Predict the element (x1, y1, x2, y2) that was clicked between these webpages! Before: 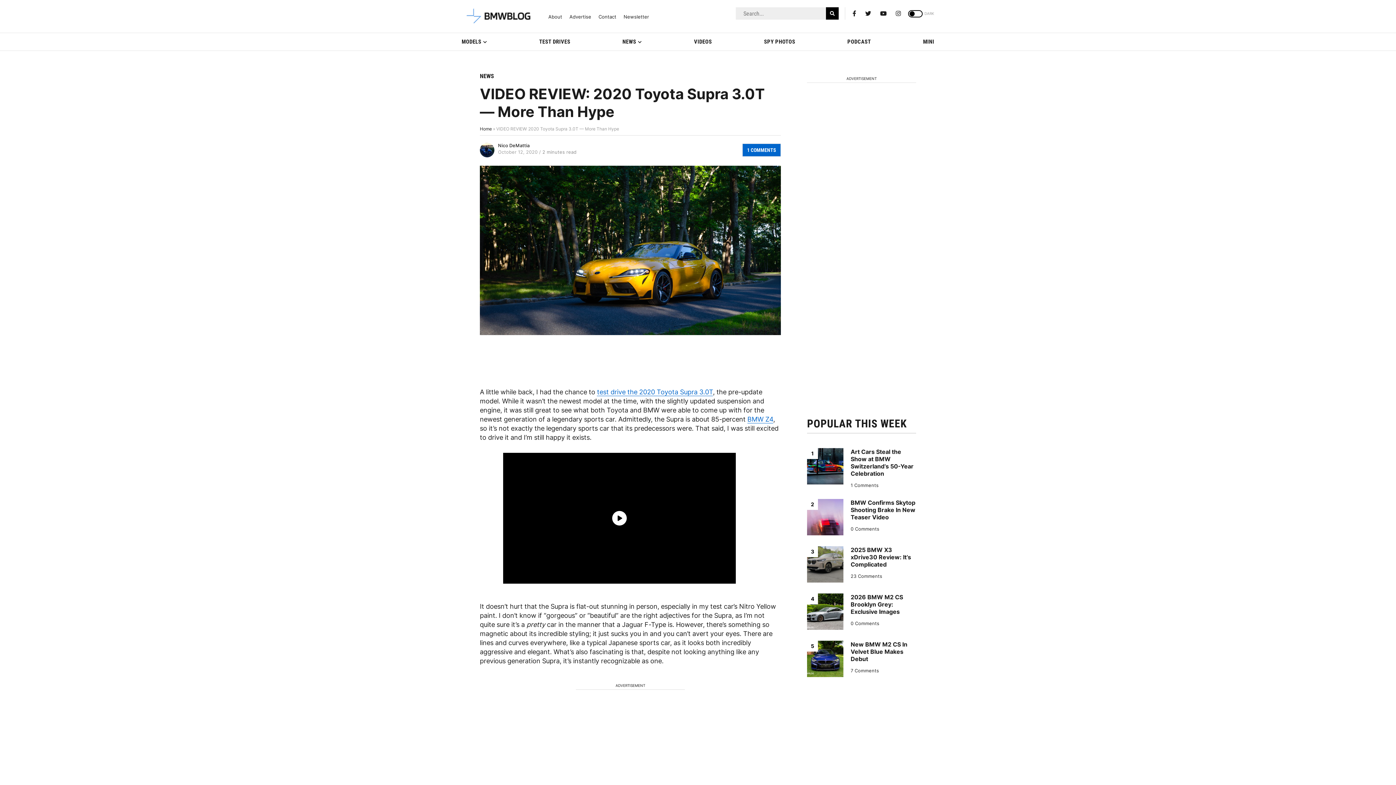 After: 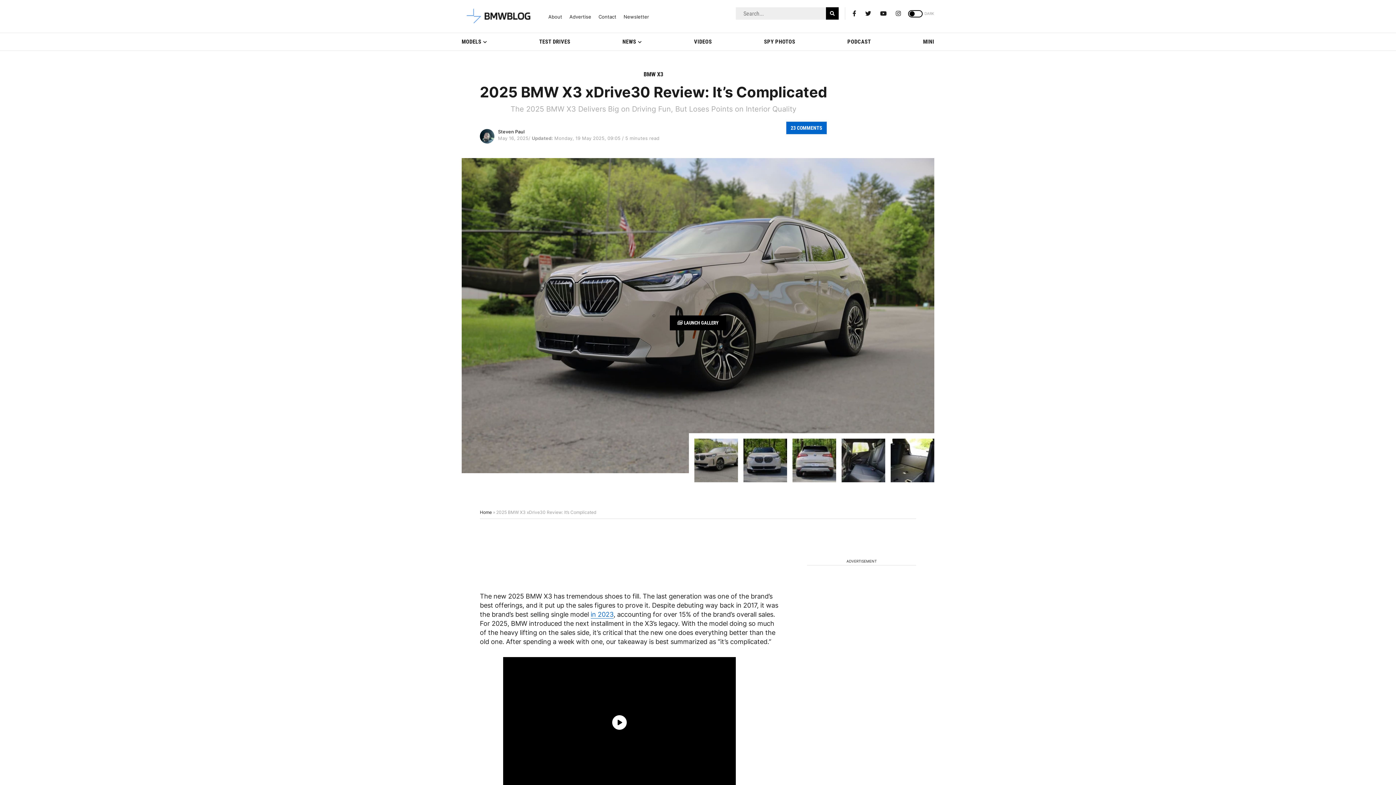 Action: label: 23 Comments bbox: (850, 573, 882, 579)